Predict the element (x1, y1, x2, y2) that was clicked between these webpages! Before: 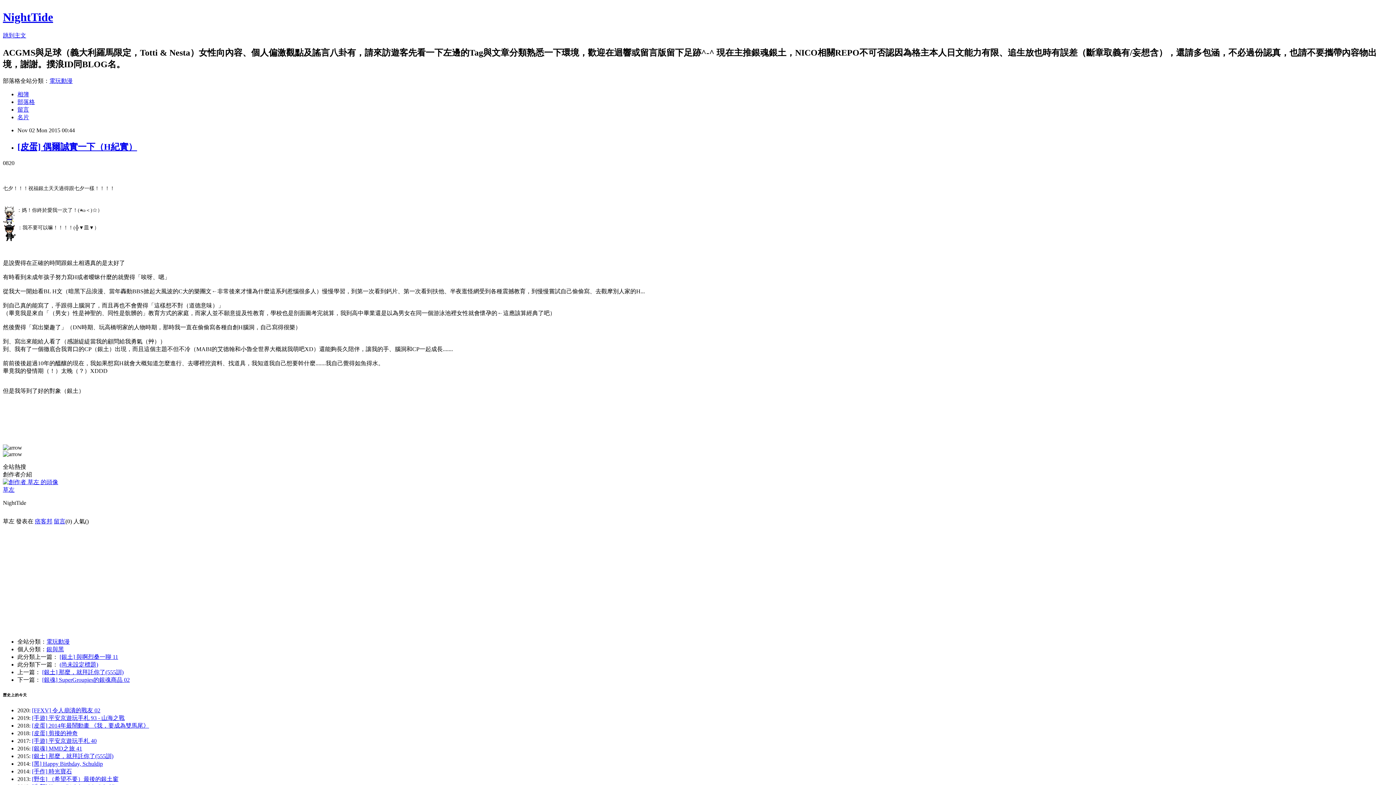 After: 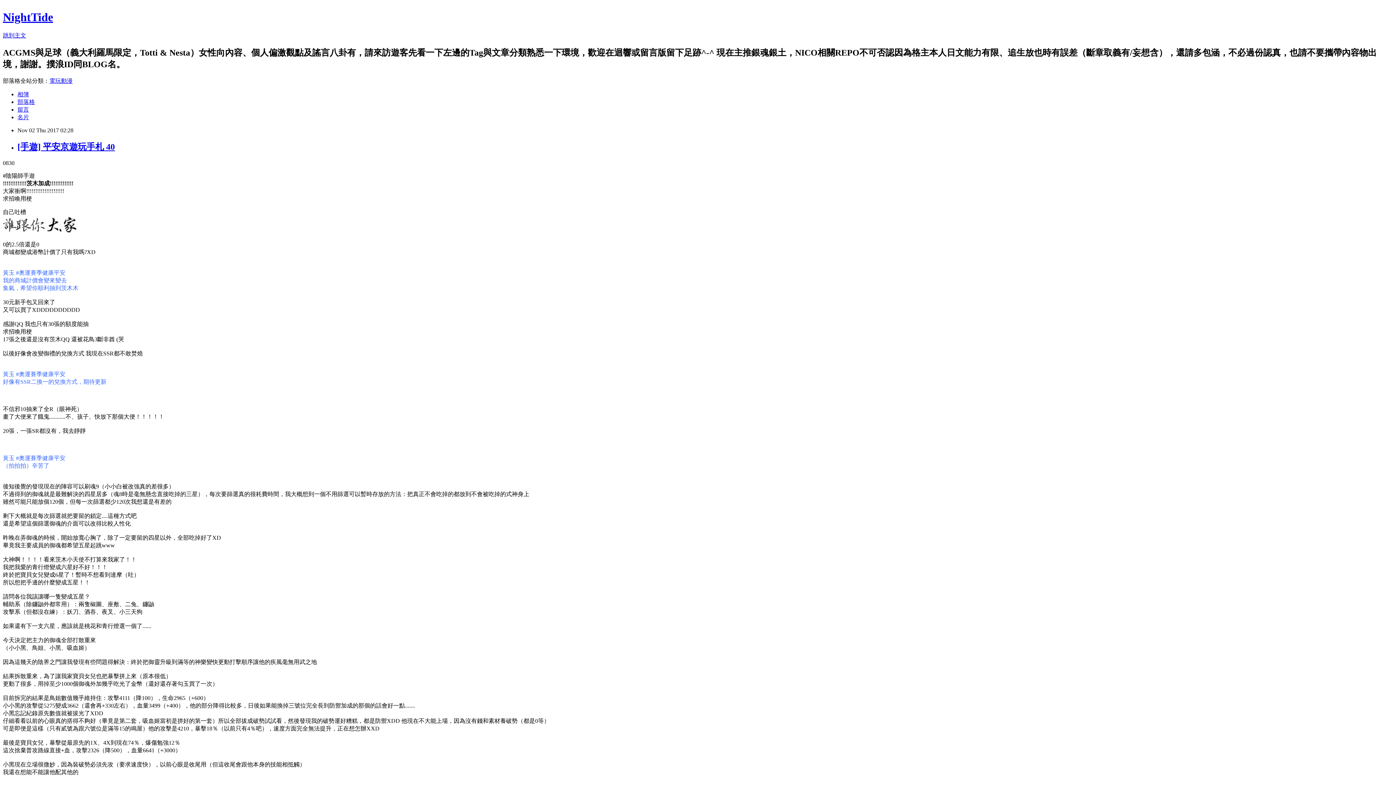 Action: label: [手遊] 平安京遊玩手札 40 bbox: (32, 738, 96, 744)